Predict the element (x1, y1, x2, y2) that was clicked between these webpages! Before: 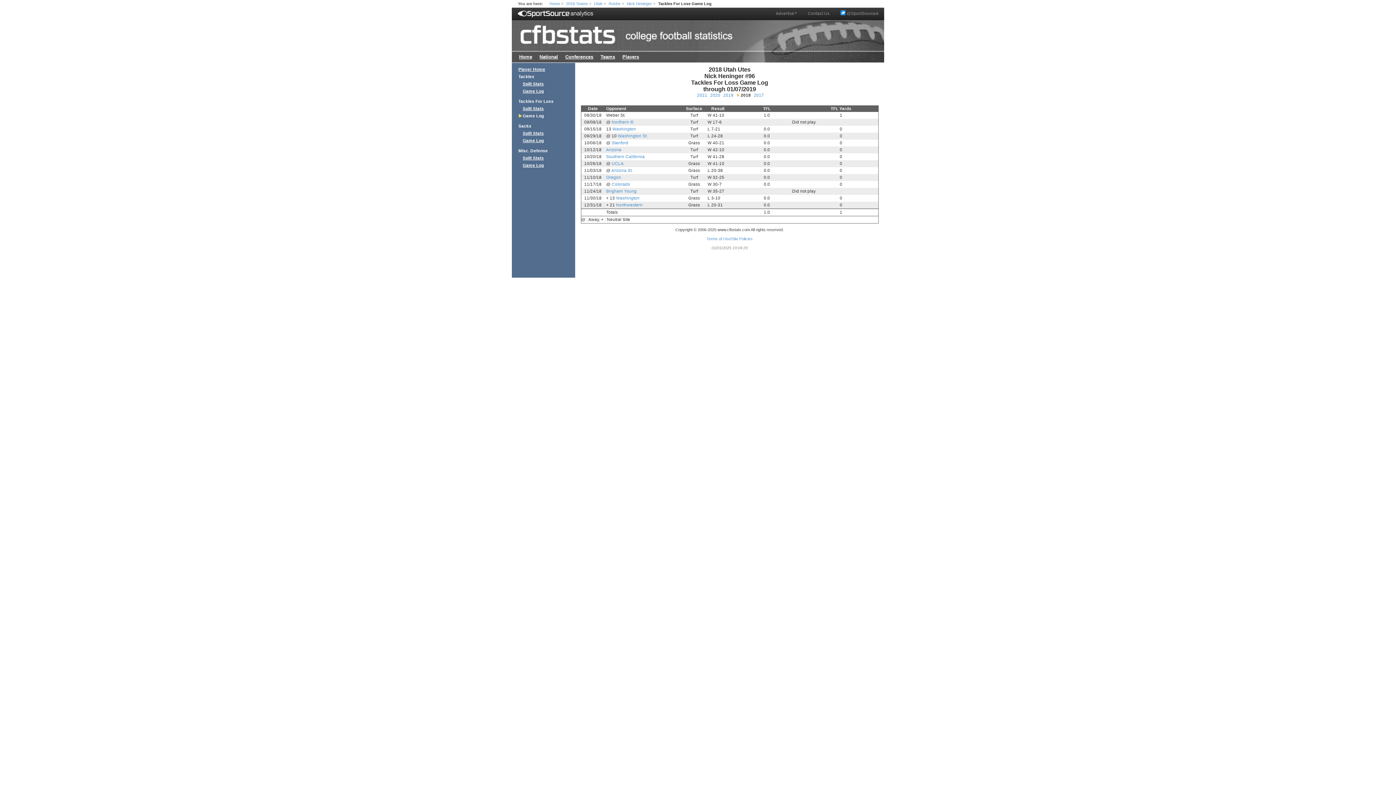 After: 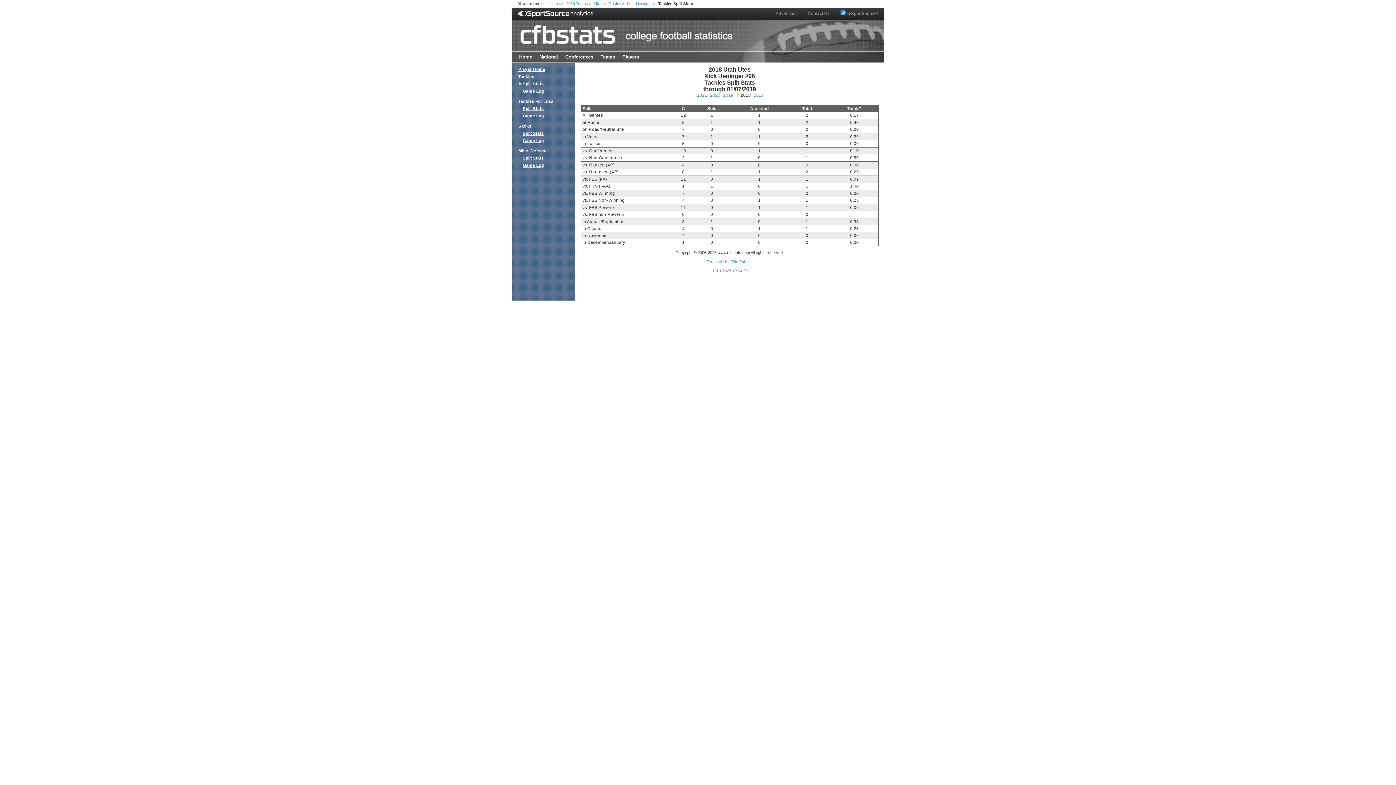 Action: label: Split Stats bbox: (522, 81, 544, 86)